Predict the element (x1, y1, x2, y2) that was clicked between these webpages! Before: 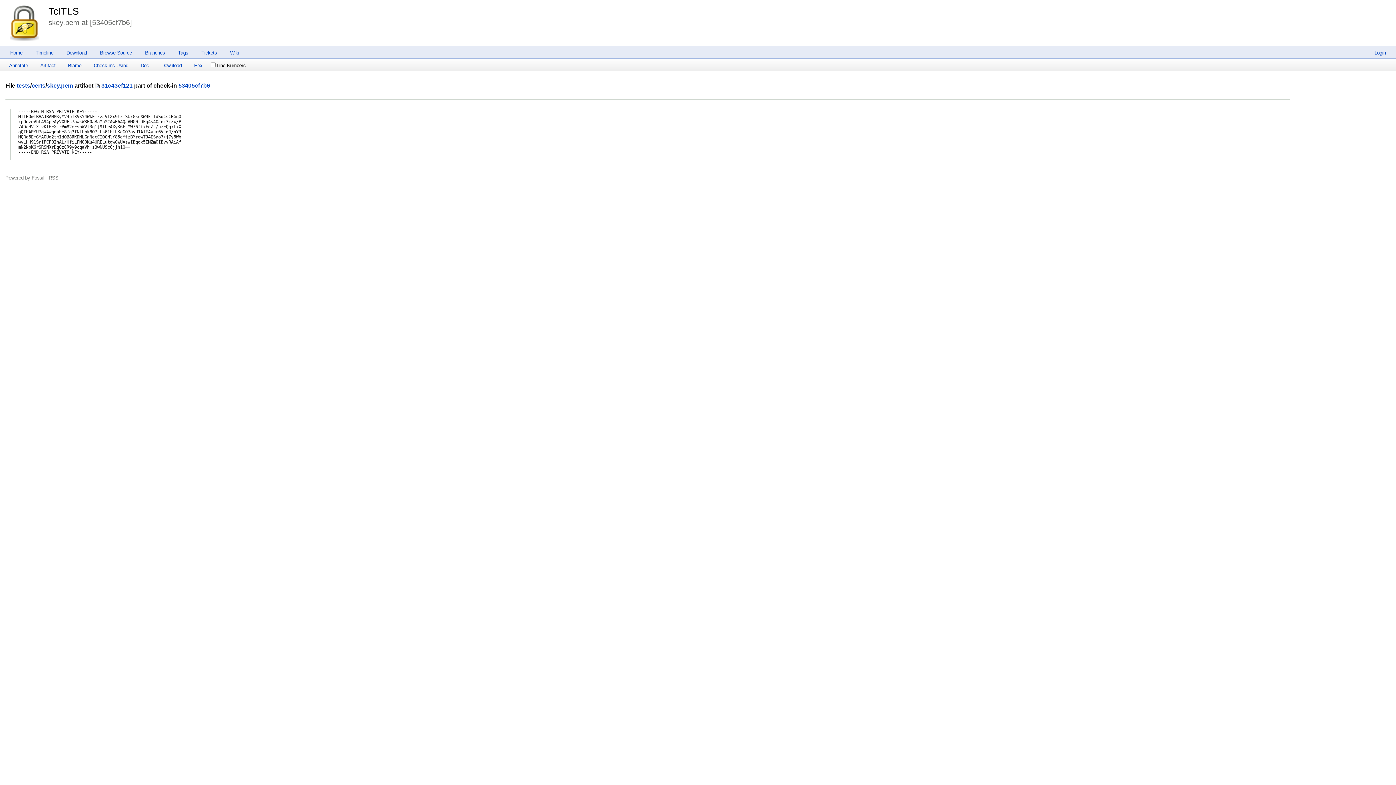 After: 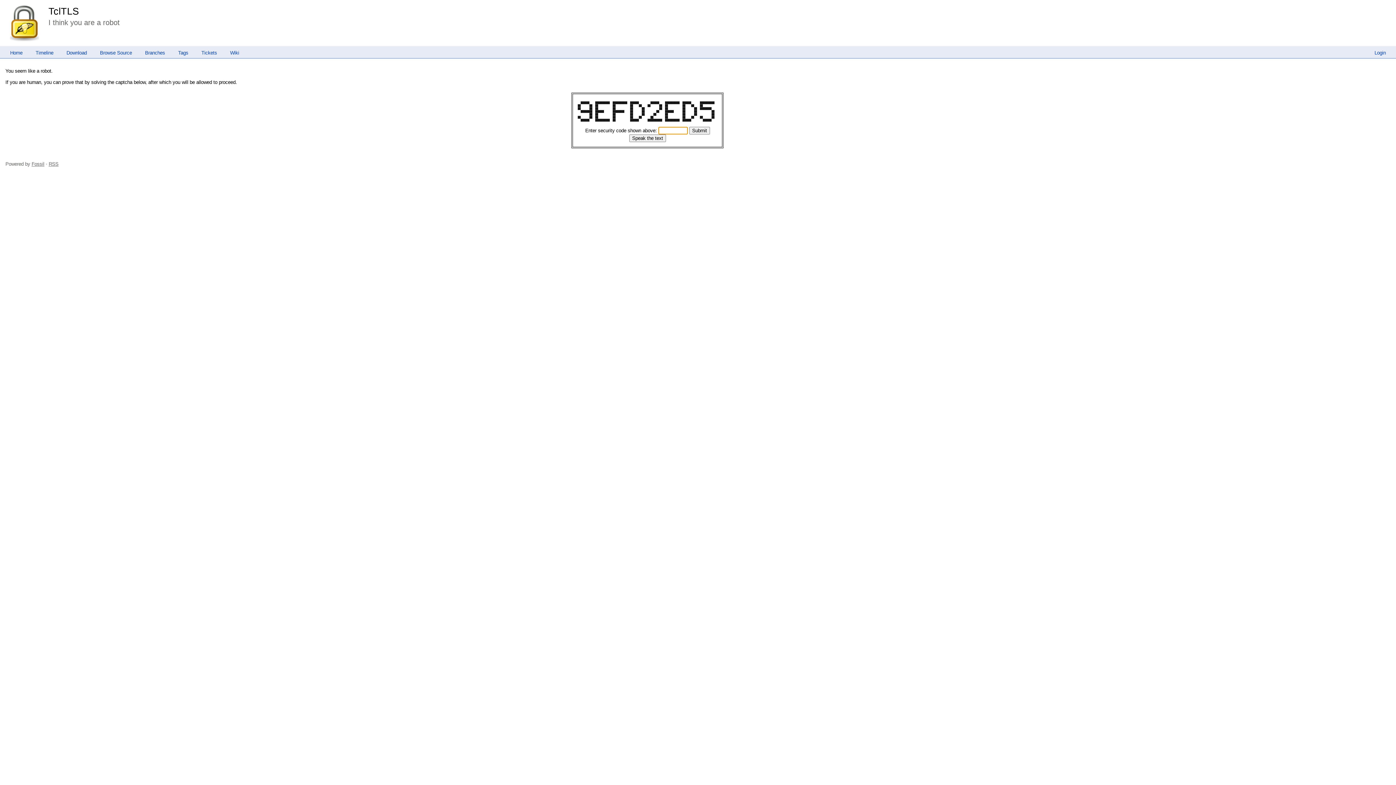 Action: label: Annotate bbox: (3, 62, 33, 68)